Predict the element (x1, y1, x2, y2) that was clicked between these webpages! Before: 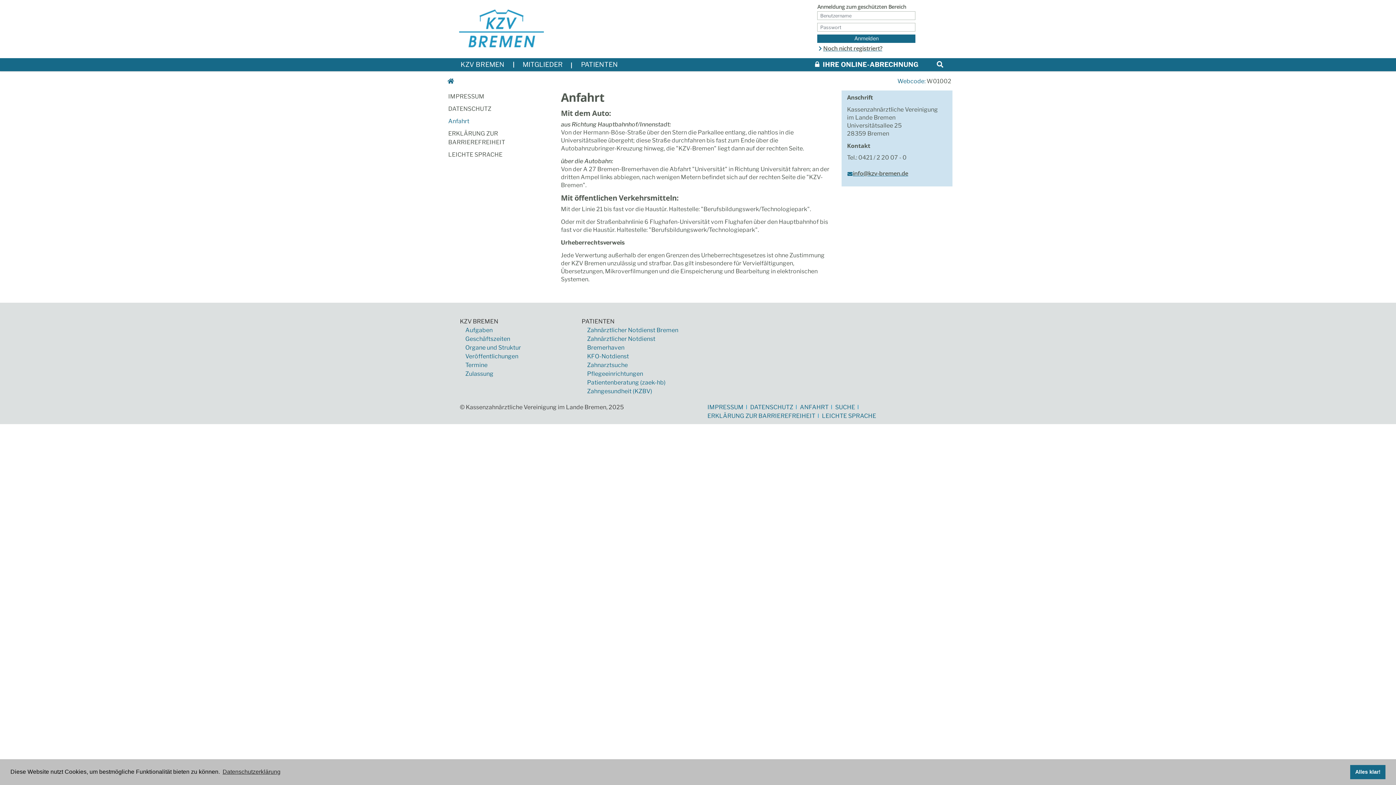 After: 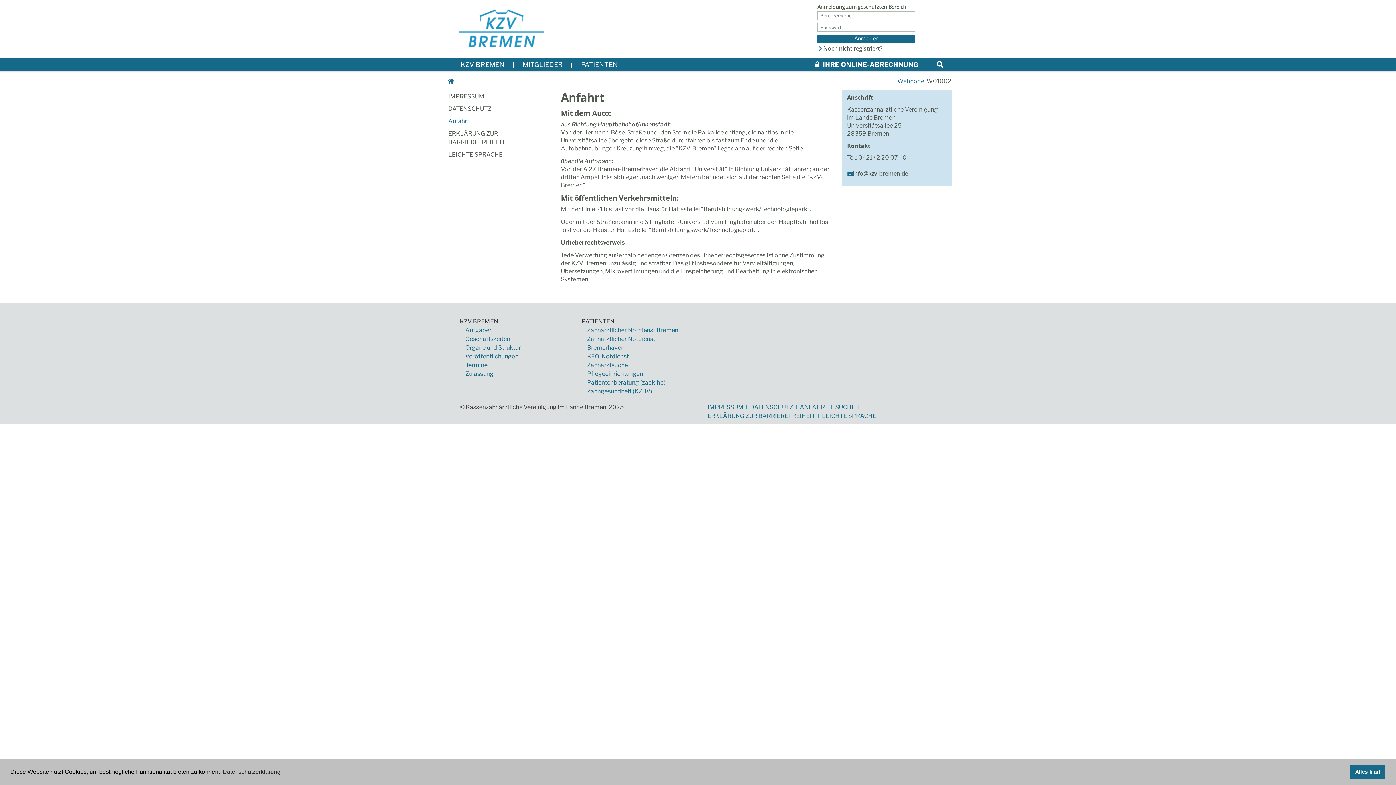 Action: bbox: (796, 403, 831, 410) label: ANFAHRT